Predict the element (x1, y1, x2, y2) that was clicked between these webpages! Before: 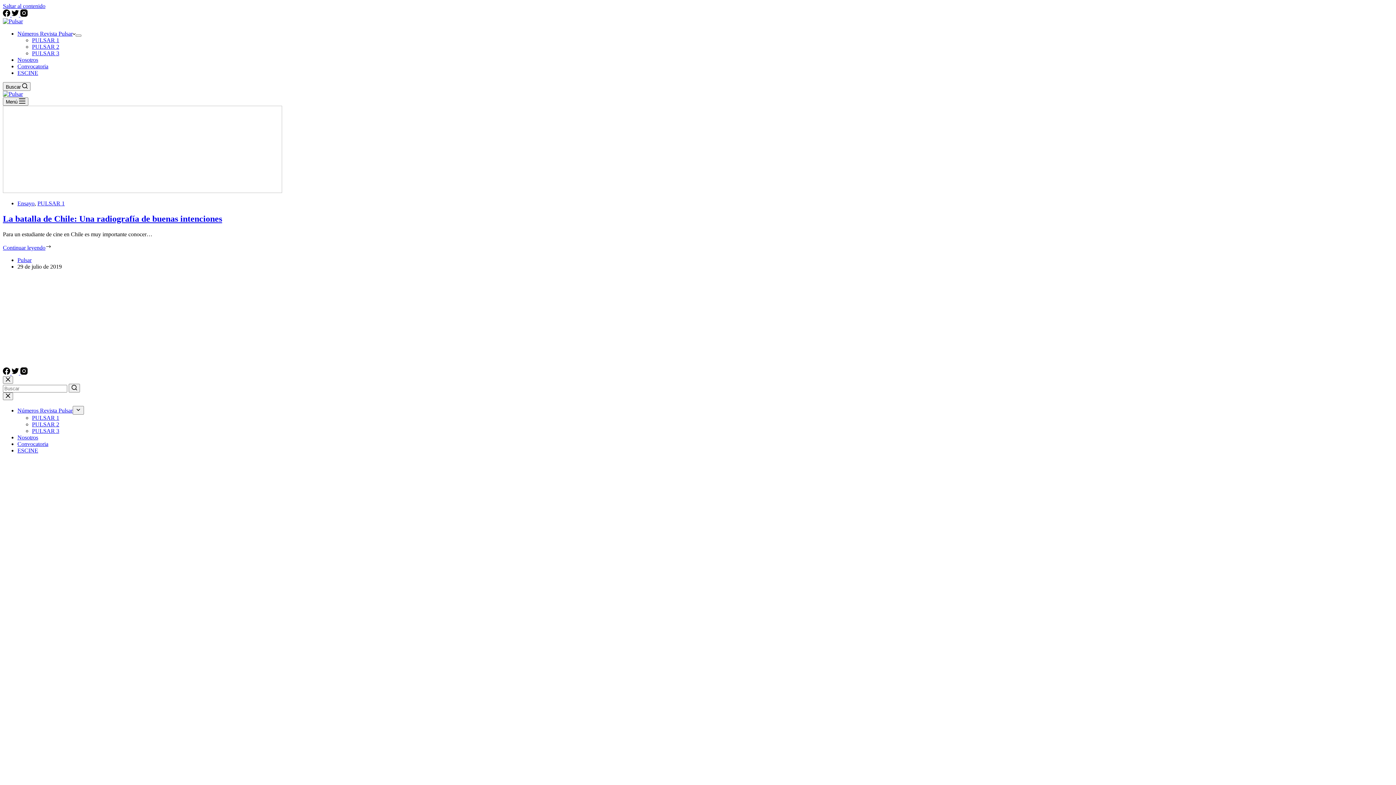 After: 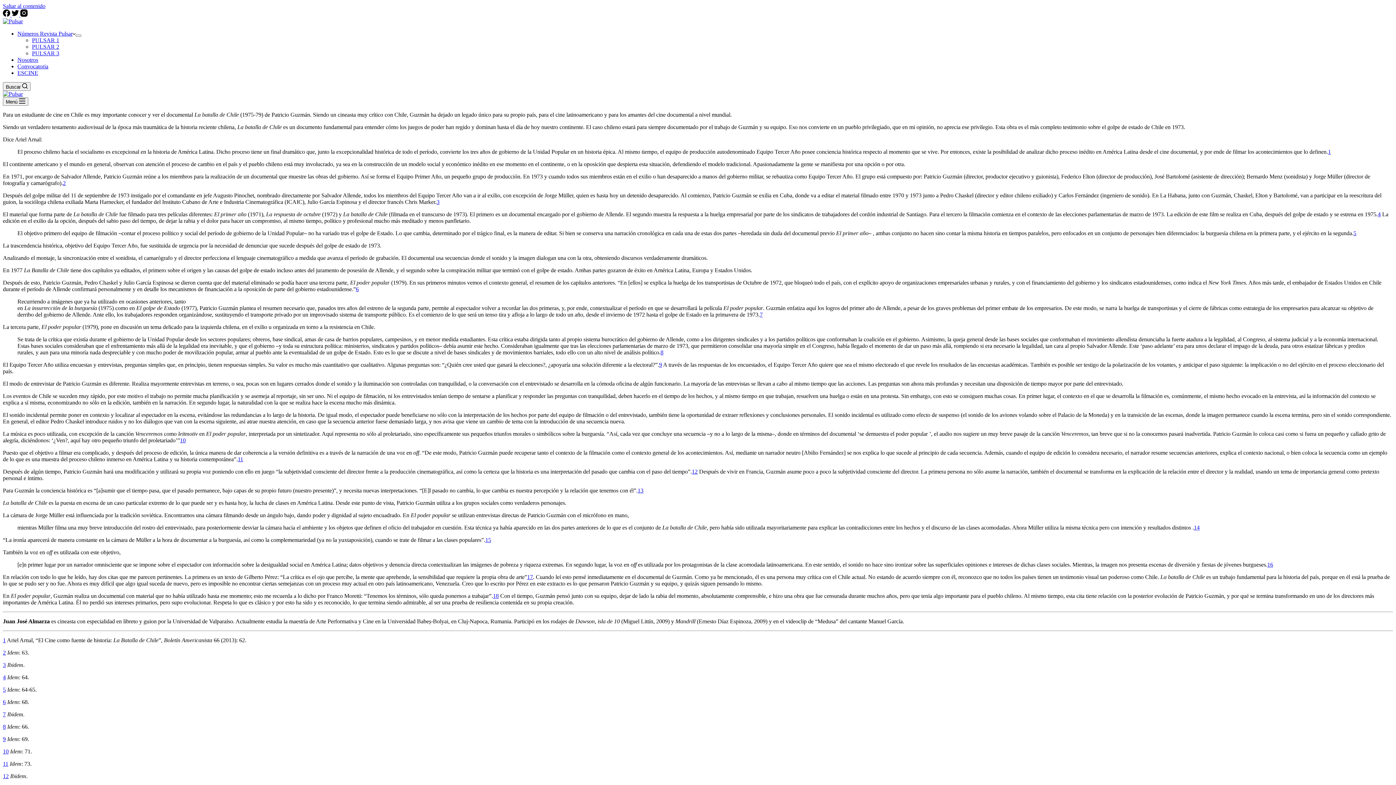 Action: label: La batalla de Chile: Una radiografía de buenas intenciones bbox: (2, 188, 282, 194)